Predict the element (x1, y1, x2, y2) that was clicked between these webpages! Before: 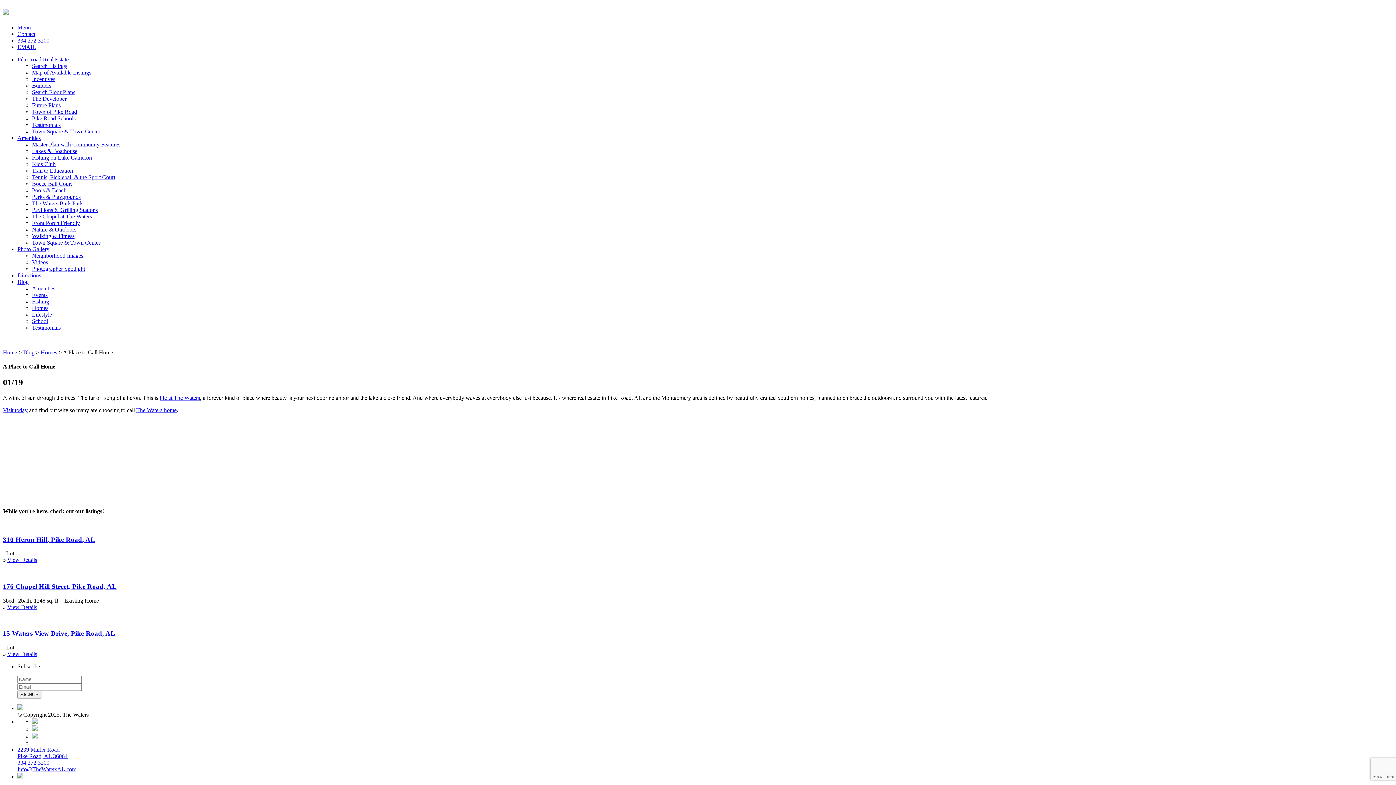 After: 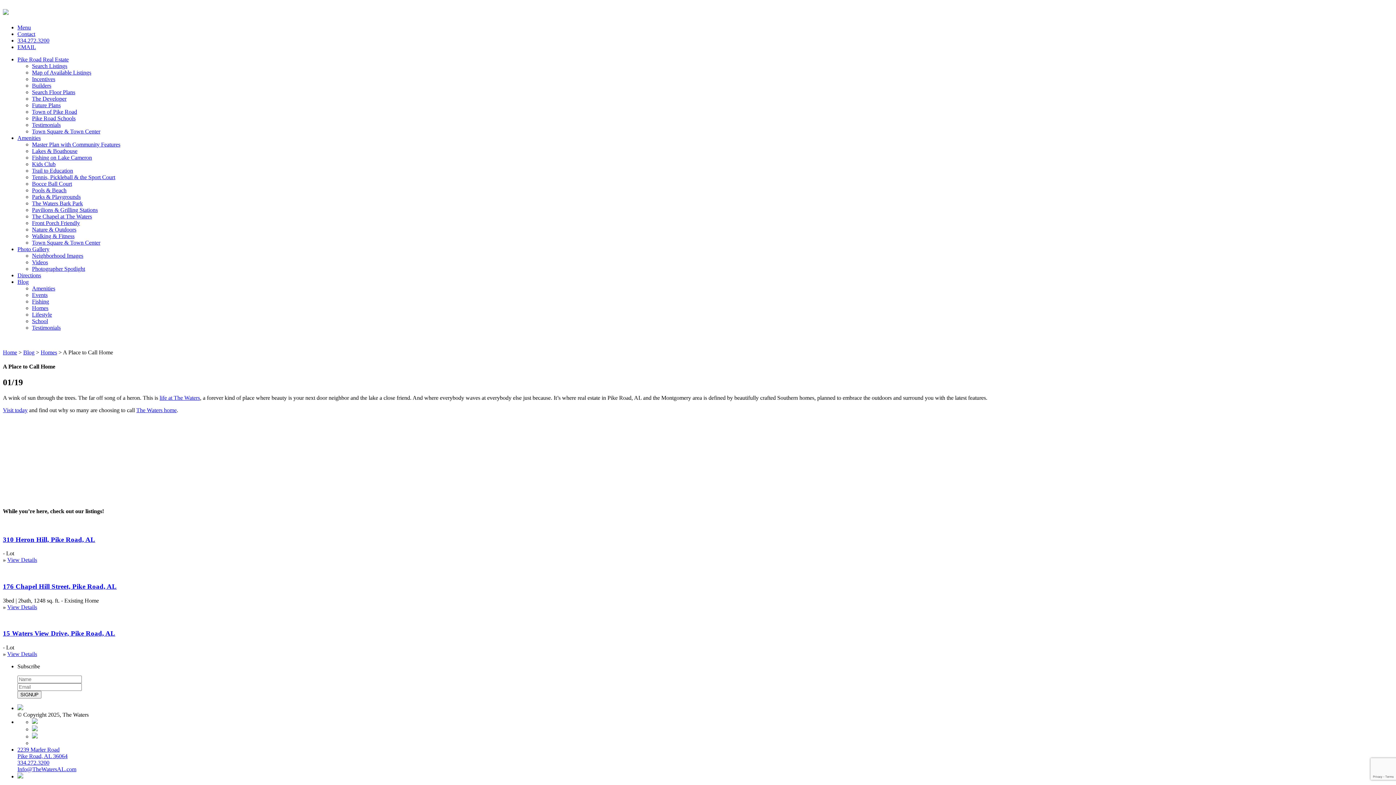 Action: bbox: (32, 252, 83, 258) label: Neighborhood Images